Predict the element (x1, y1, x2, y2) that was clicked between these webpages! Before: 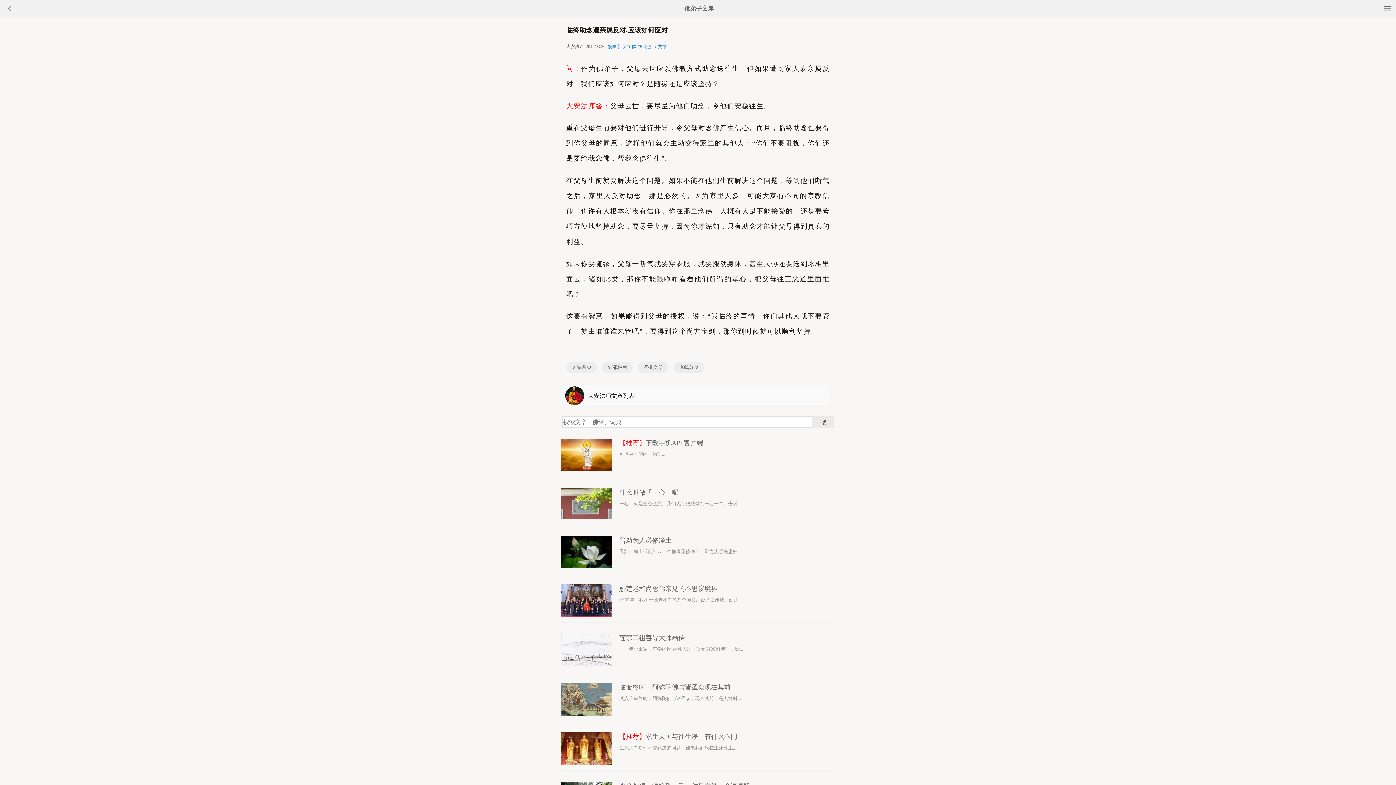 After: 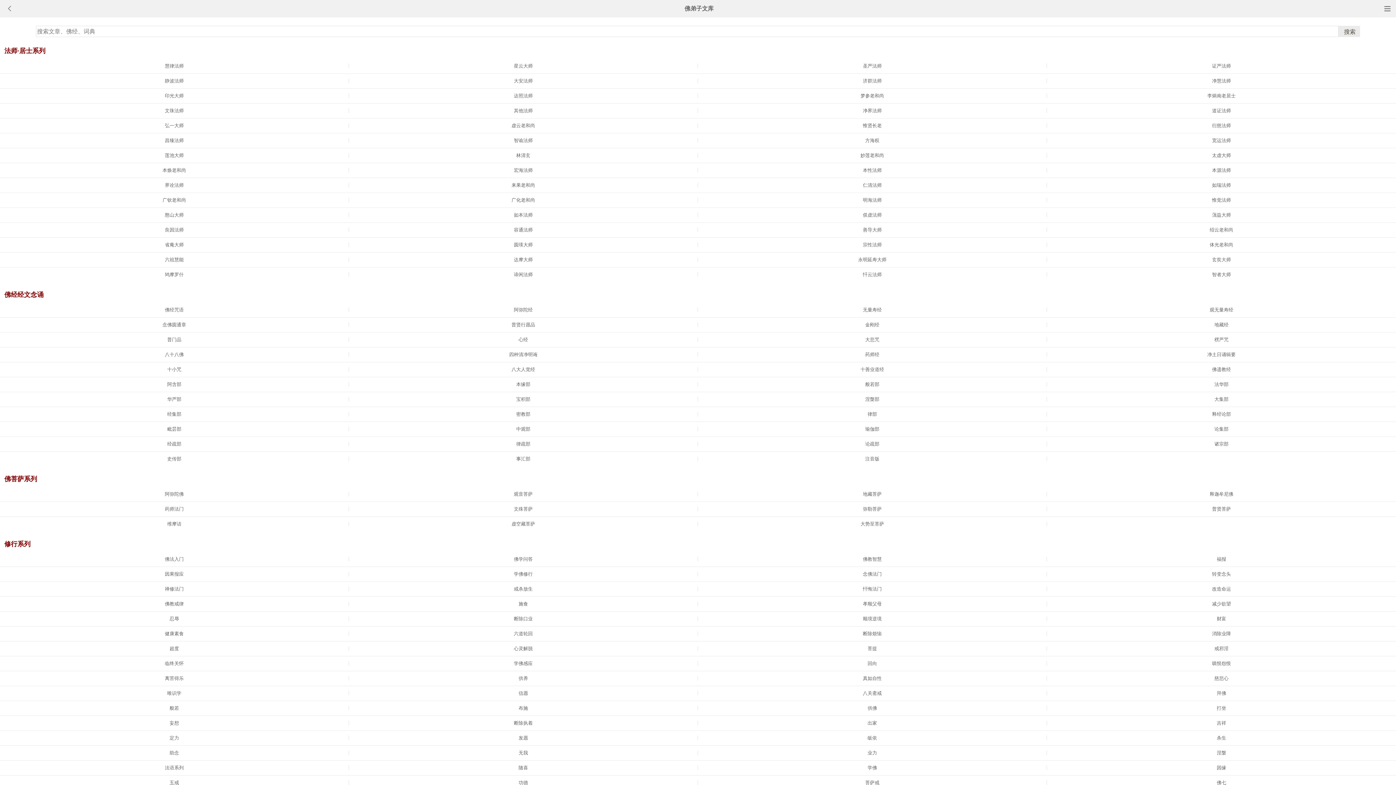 Action: bbox: (602, 361, 632, 373) label: 全部栏目